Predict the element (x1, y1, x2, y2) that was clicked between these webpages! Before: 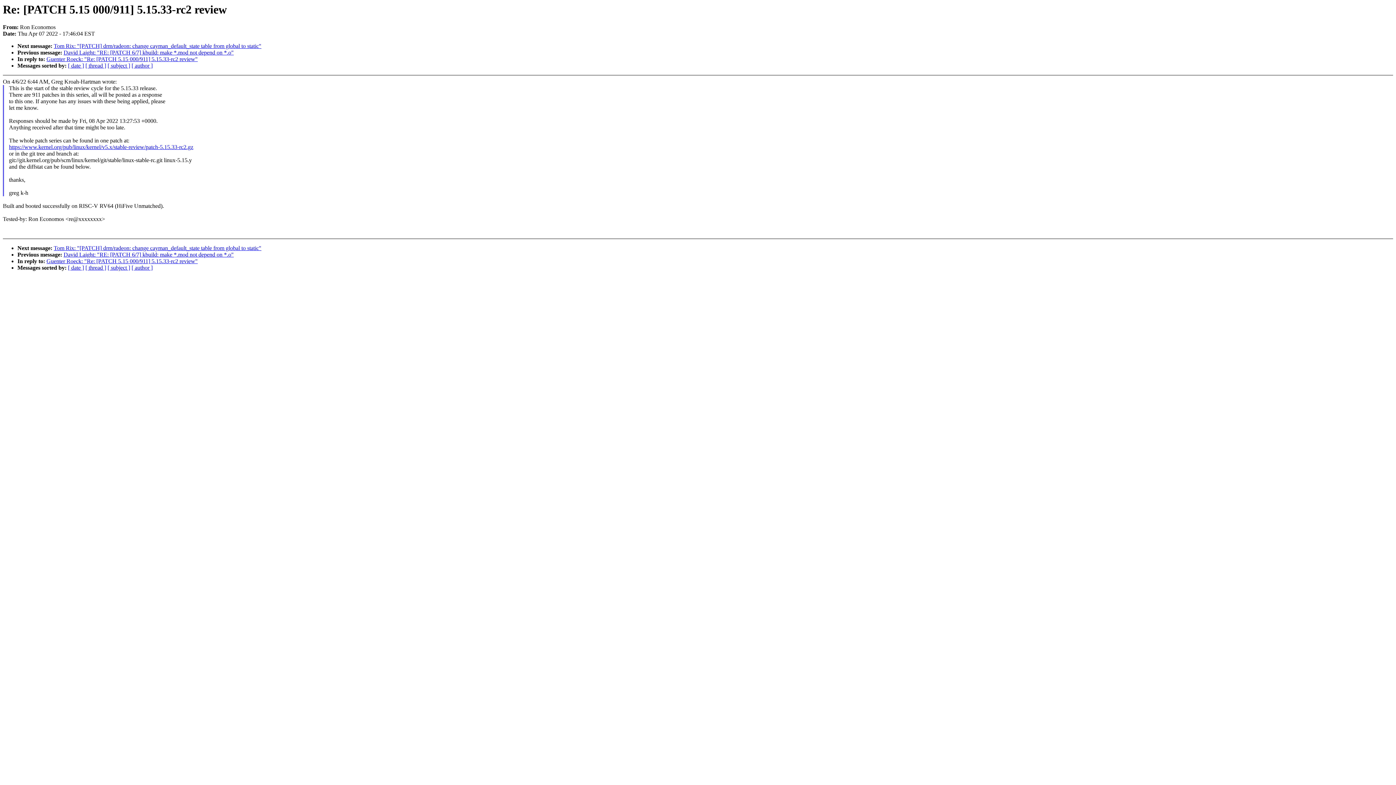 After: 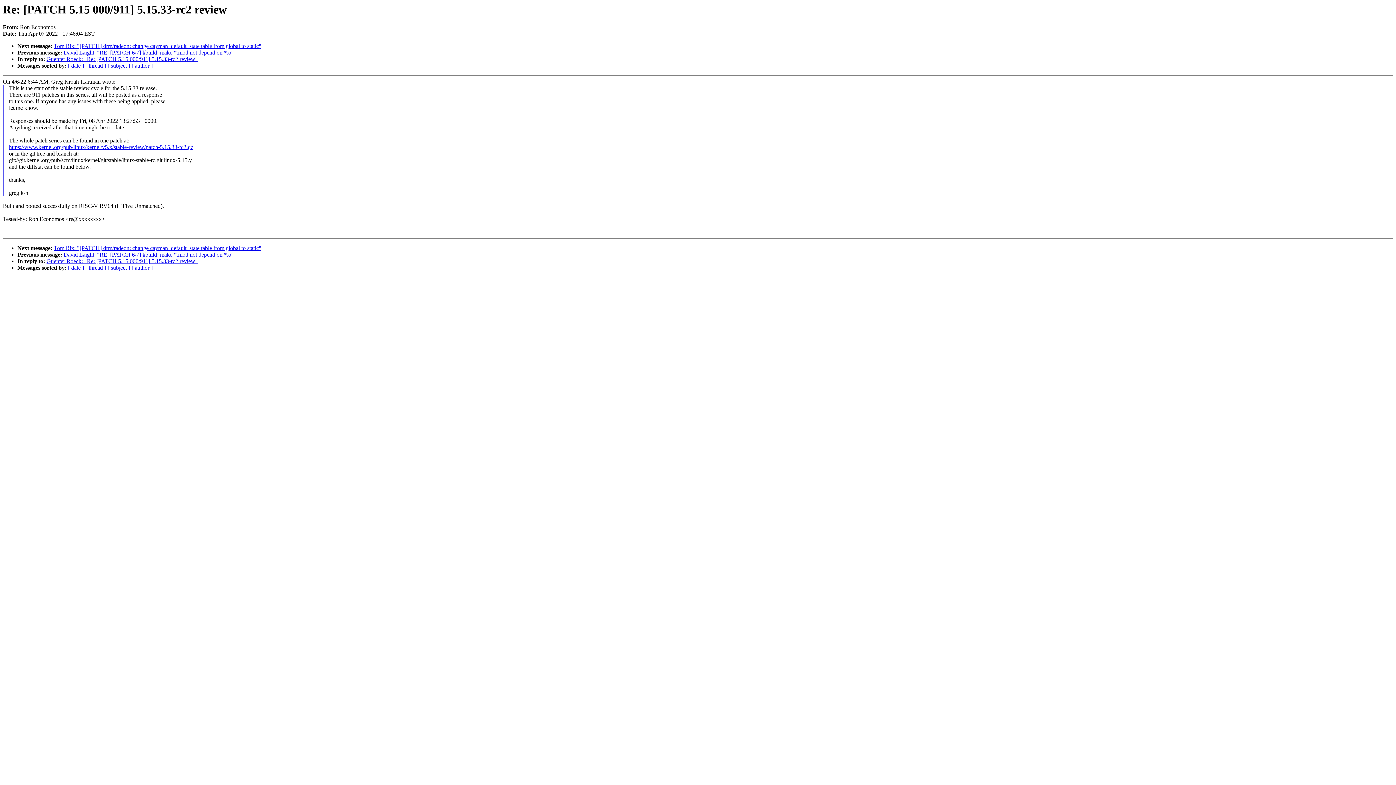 Action: label: https://www.kernel.org/pub/linux/kernel/v5.x/stable-review/patch-5.15.33-rc2.gz bbox: (9, 144, 193, 150)